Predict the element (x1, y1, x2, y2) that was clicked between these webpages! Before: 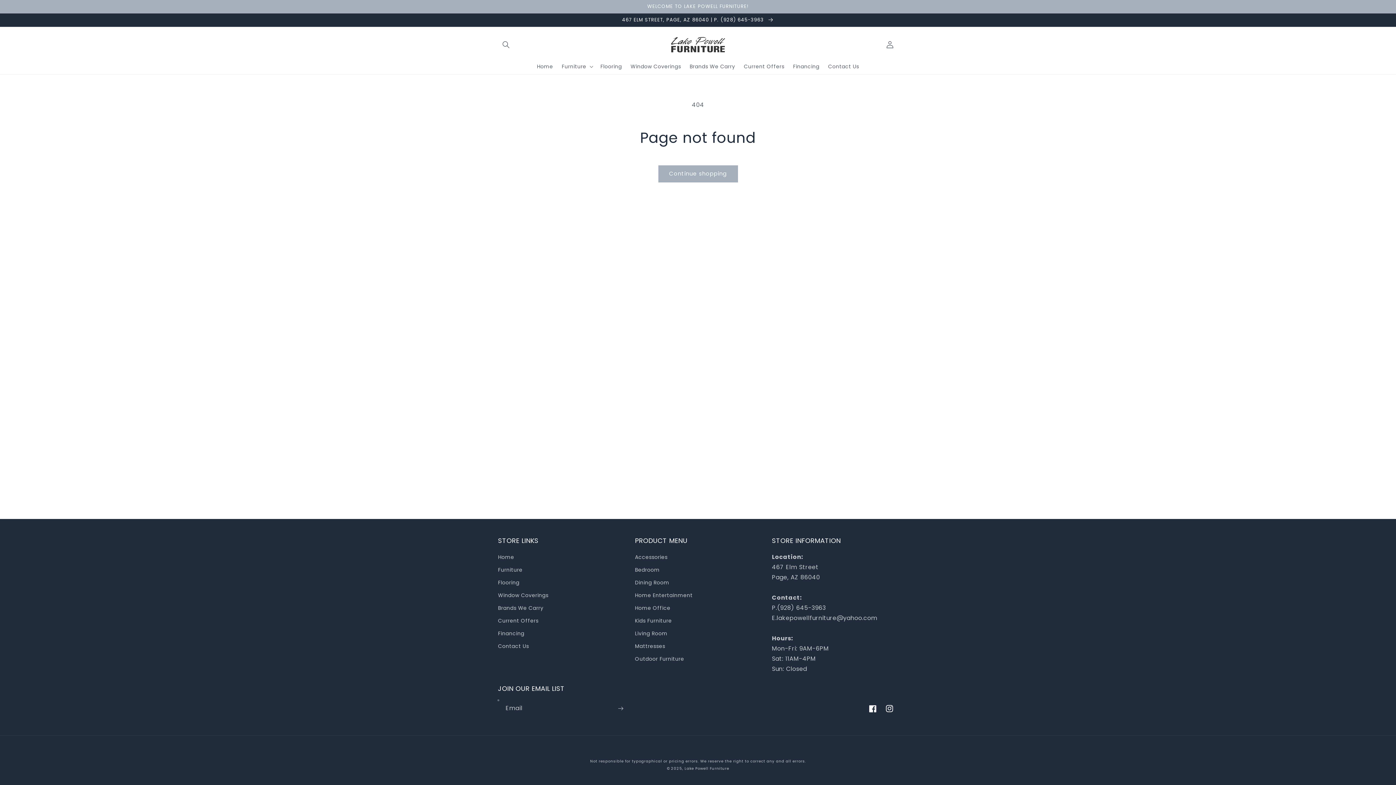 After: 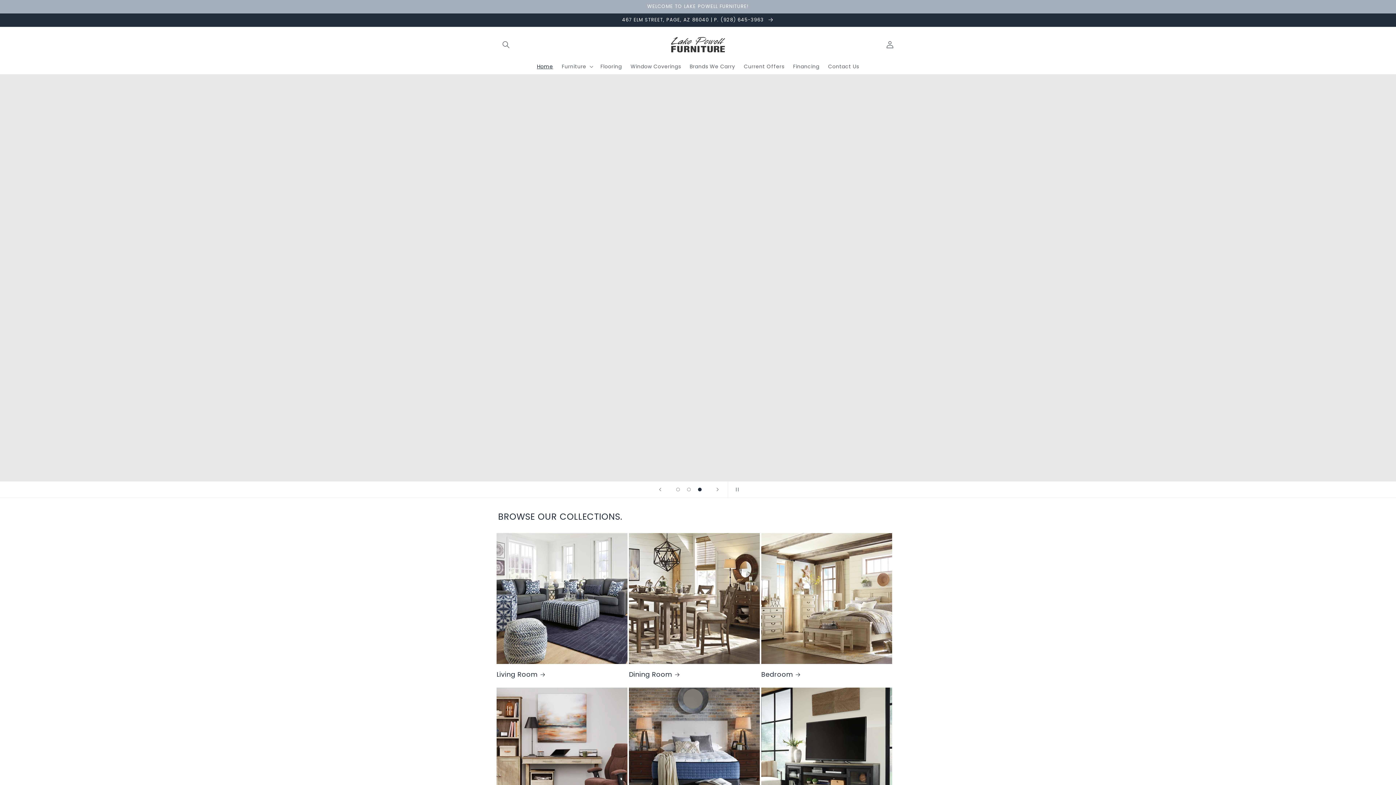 Action: bbox: (668, 34, 727, 54)